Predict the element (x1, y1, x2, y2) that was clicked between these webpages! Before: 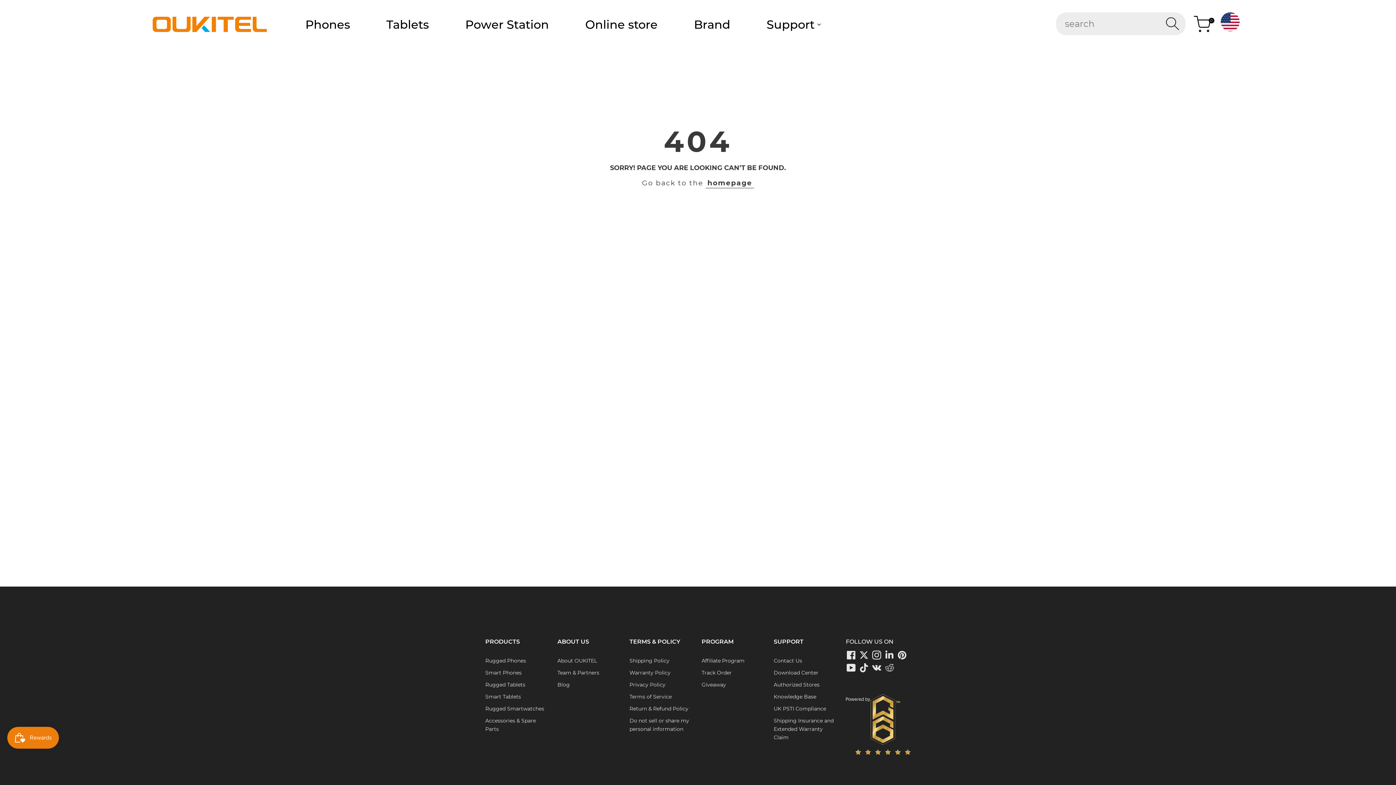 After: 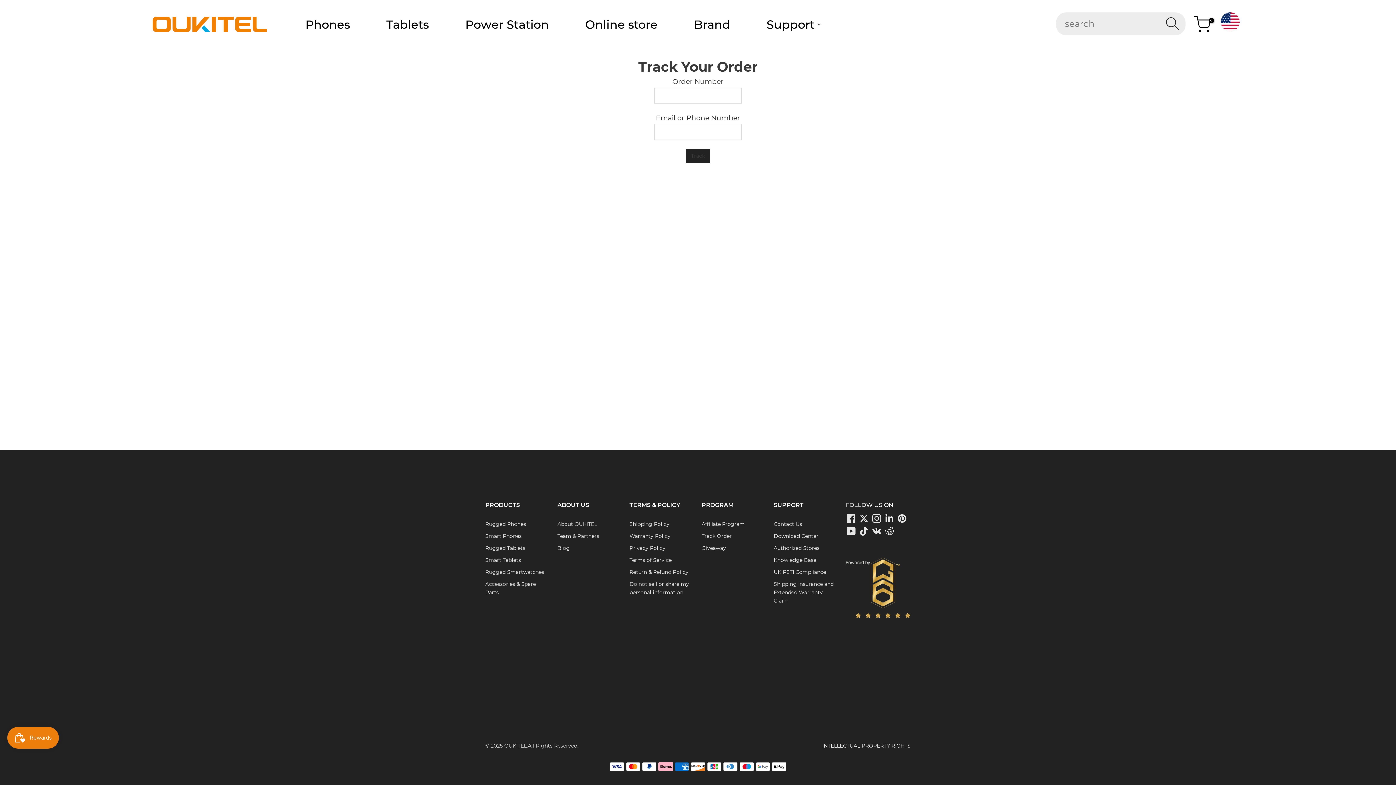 Action: bbox: (701, 669, 731, 676) label: Track Order